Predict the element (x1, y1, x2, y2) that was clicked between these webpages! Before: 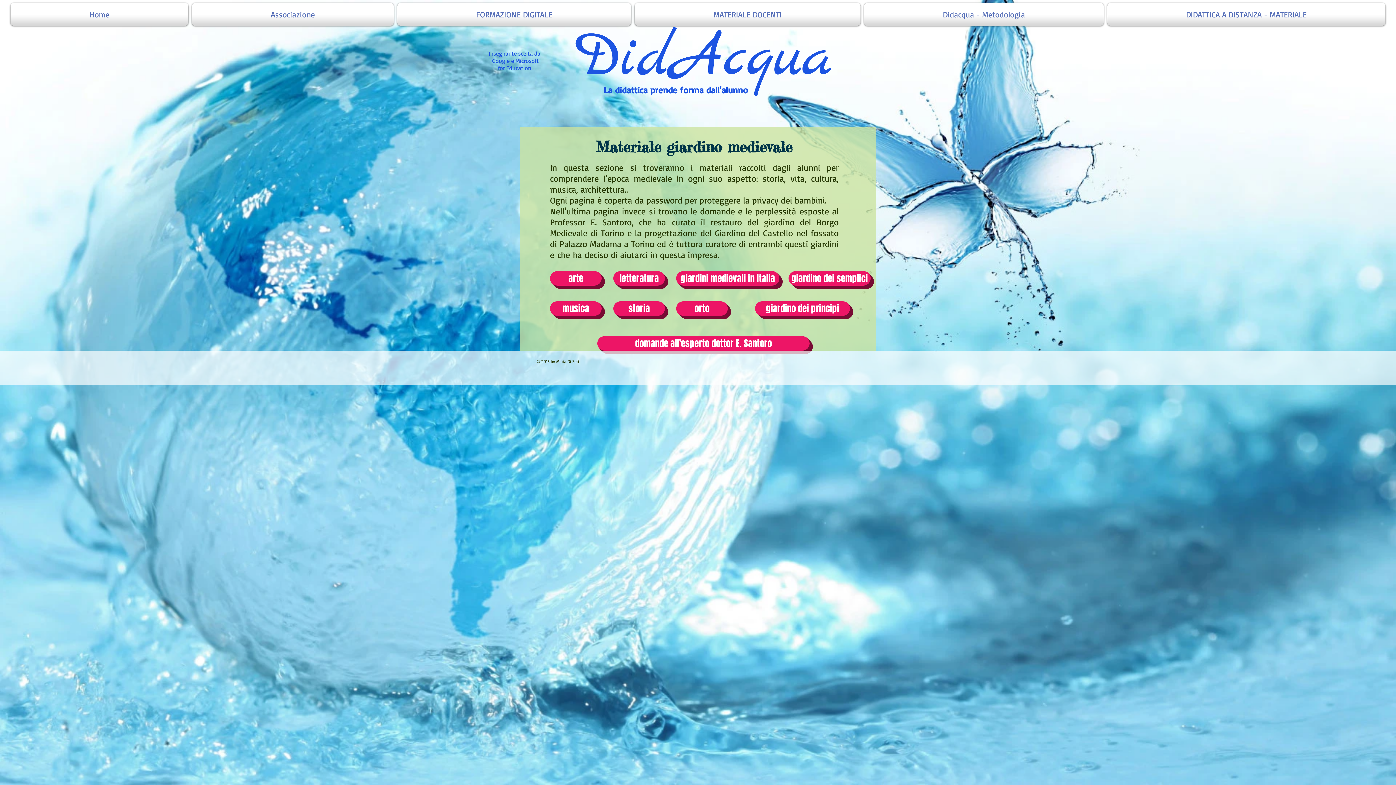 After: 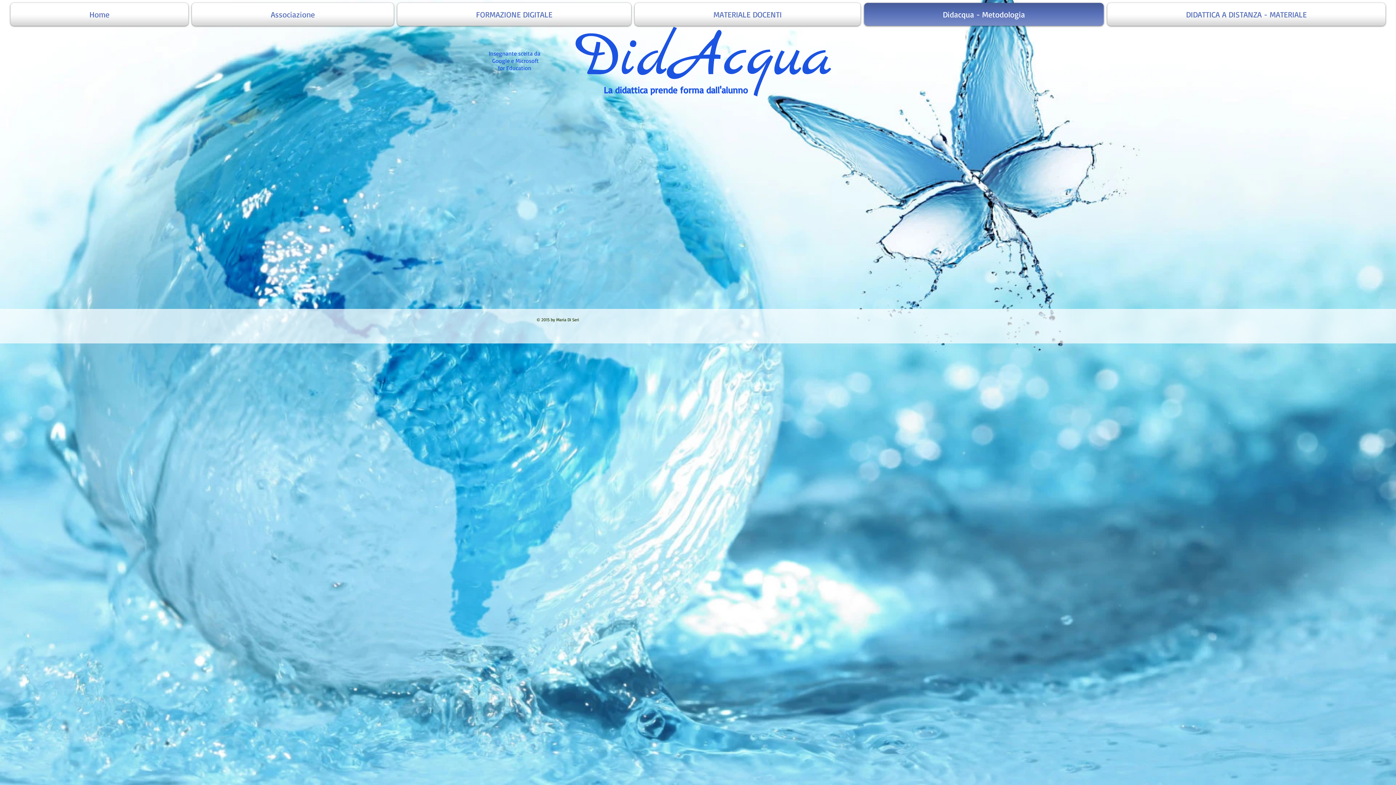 Action: label: Didacqua - Metodologia bbox: (862, 2, 1105, 25)